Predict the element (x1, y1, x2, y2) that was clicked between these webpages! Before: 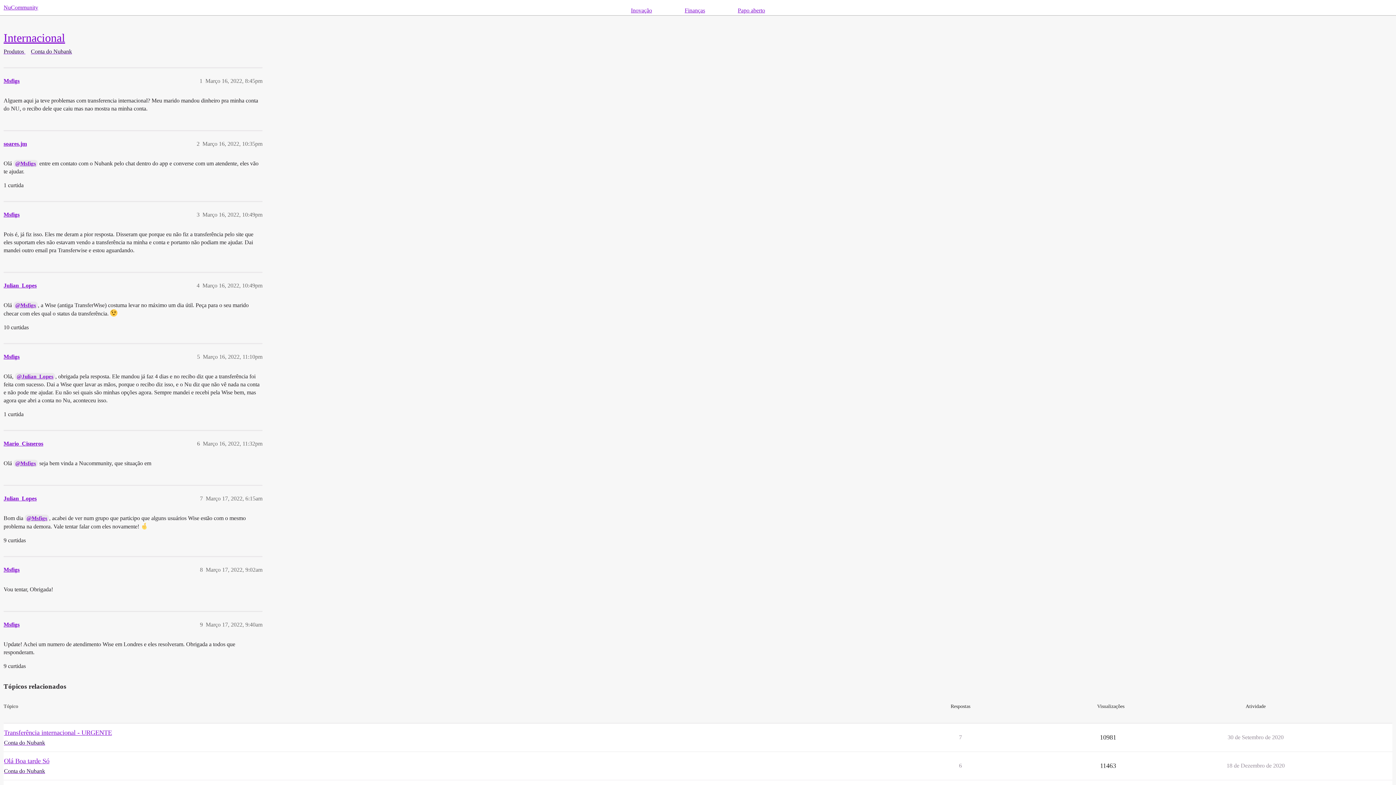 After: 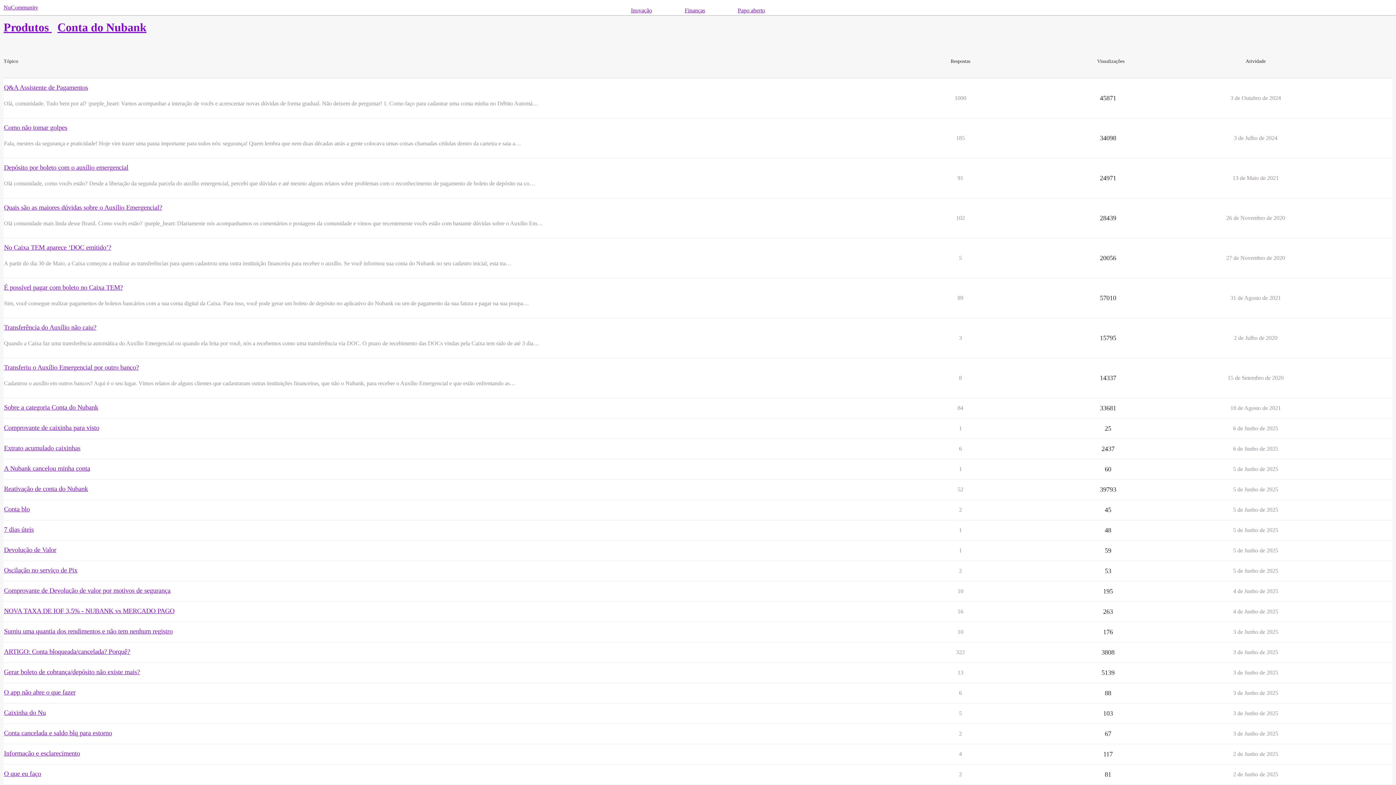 Action: label: Conta do Nubank bbox: (4, 739, 46, 747)